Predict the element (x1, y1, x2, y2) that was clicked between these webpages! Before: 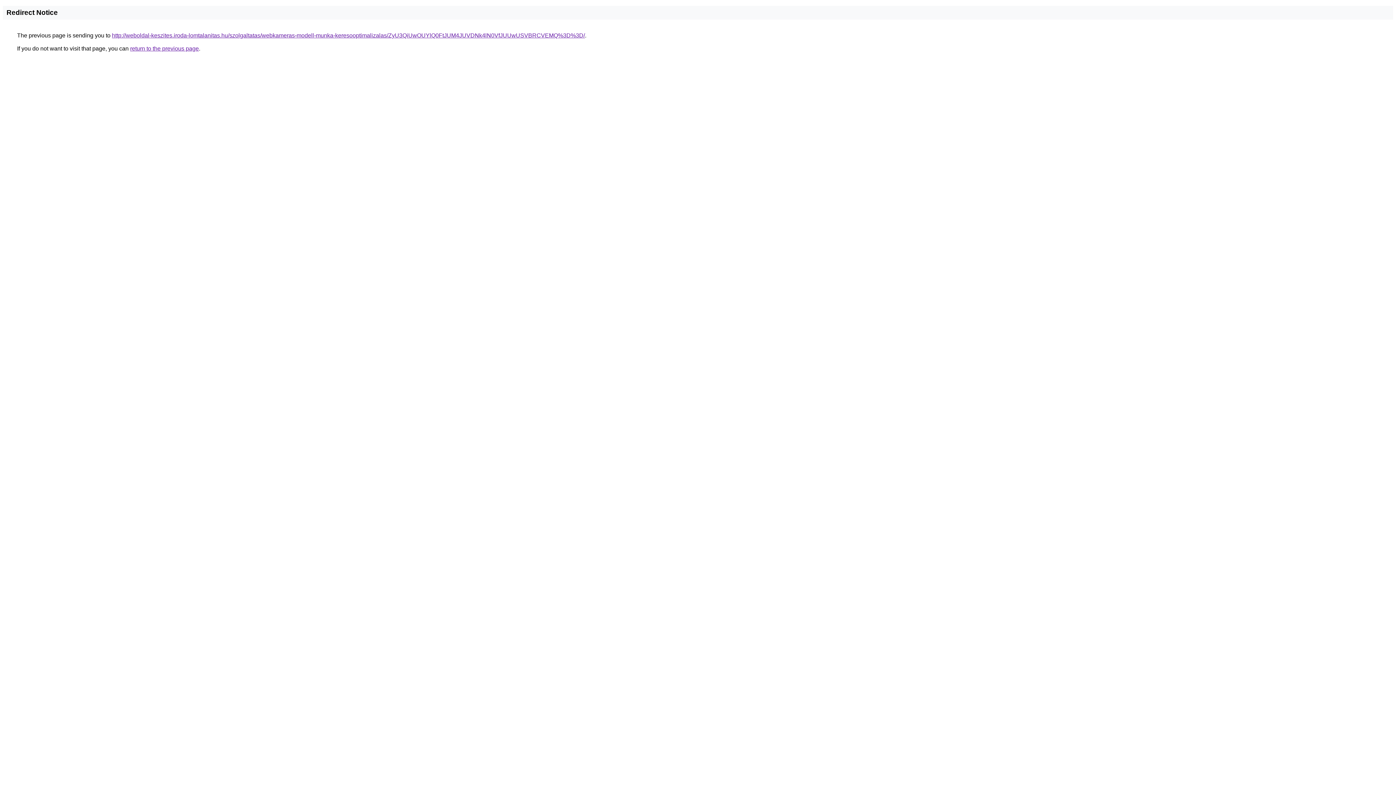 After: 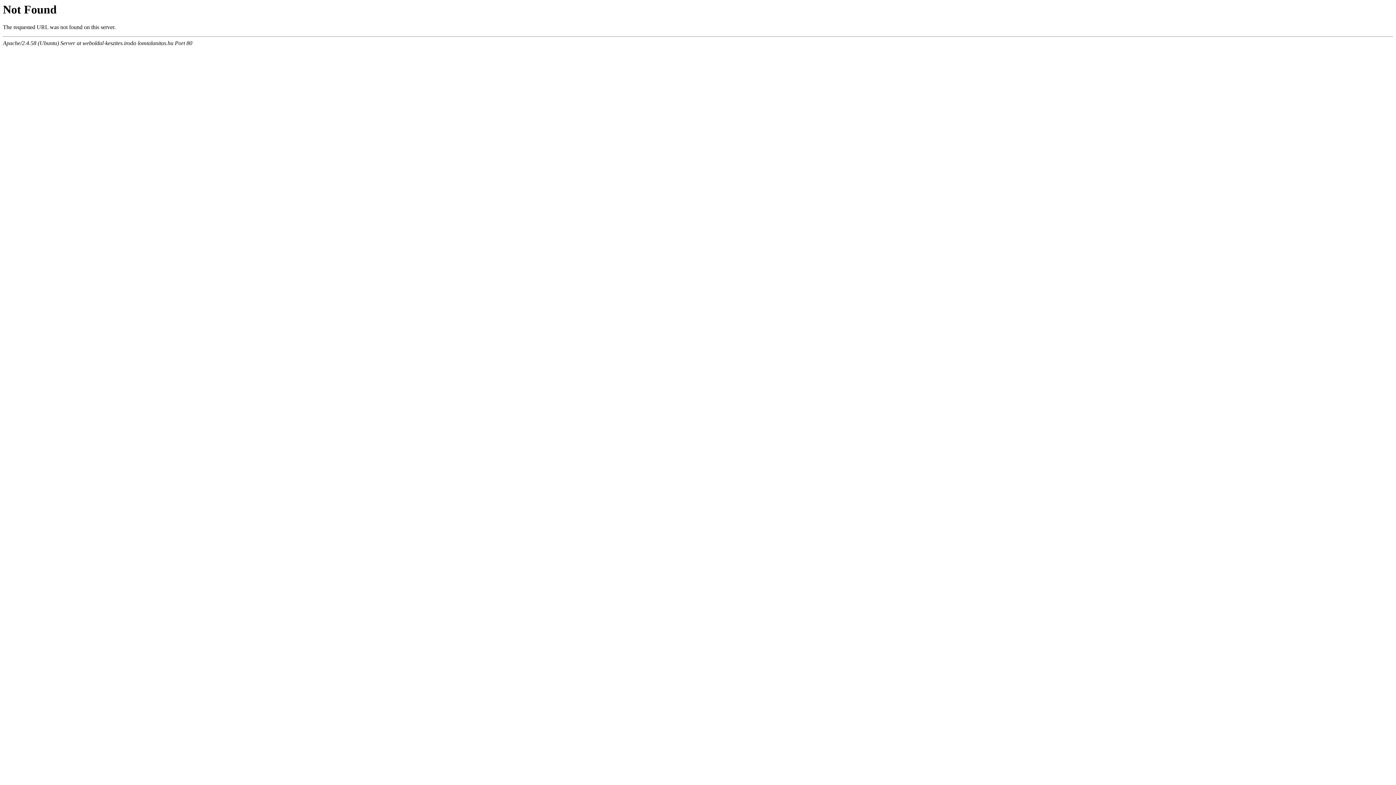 Action: bbox: (112, 32, 585, 38) label: http://weboldal-keszites.iroda-lomtalanitas.hu/szolgaltatas/webkameras-modell-munka-keresooptimalizalas/ZyU3QiUwOUYlQ0FtJUM4JUVDNk4lN0VfJUUwUSVBRCVEMQ%3D%3D/